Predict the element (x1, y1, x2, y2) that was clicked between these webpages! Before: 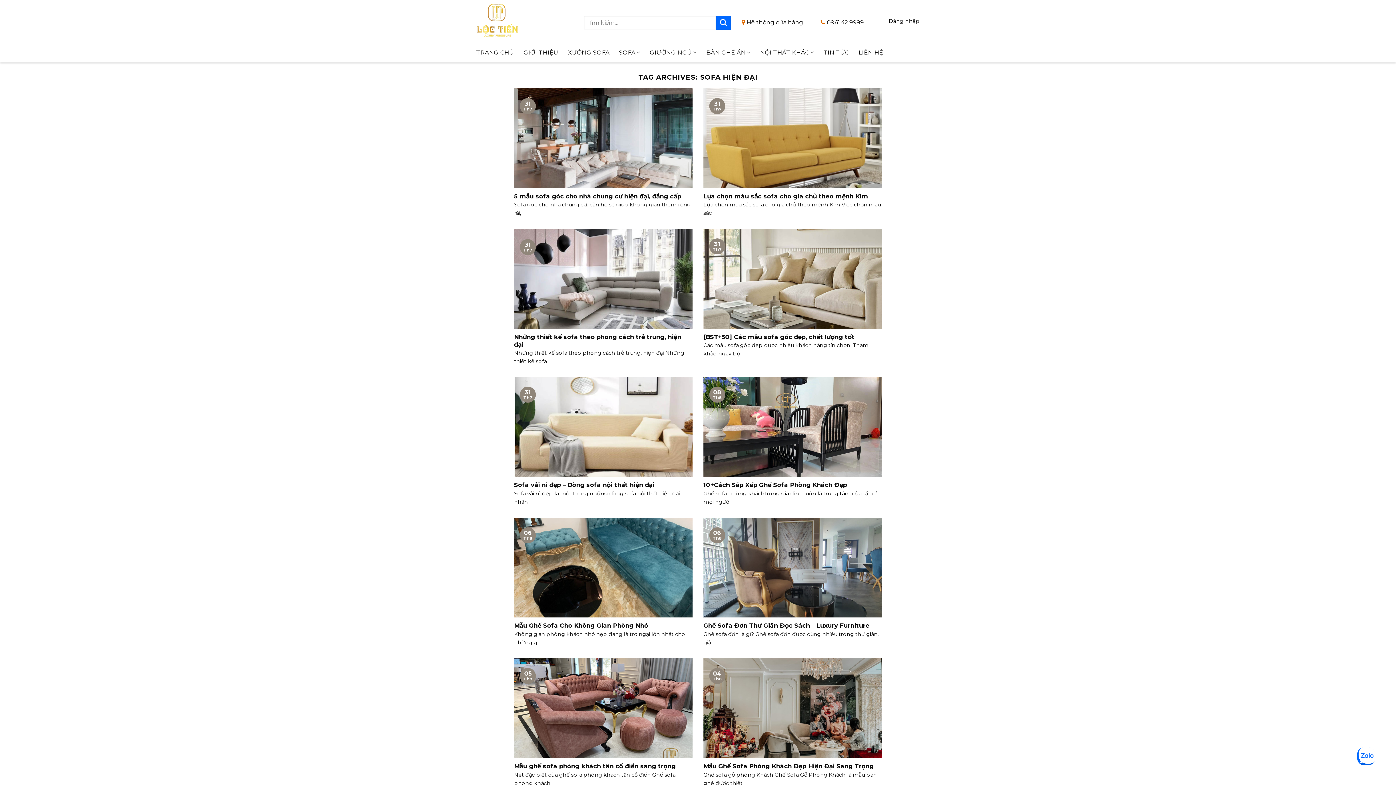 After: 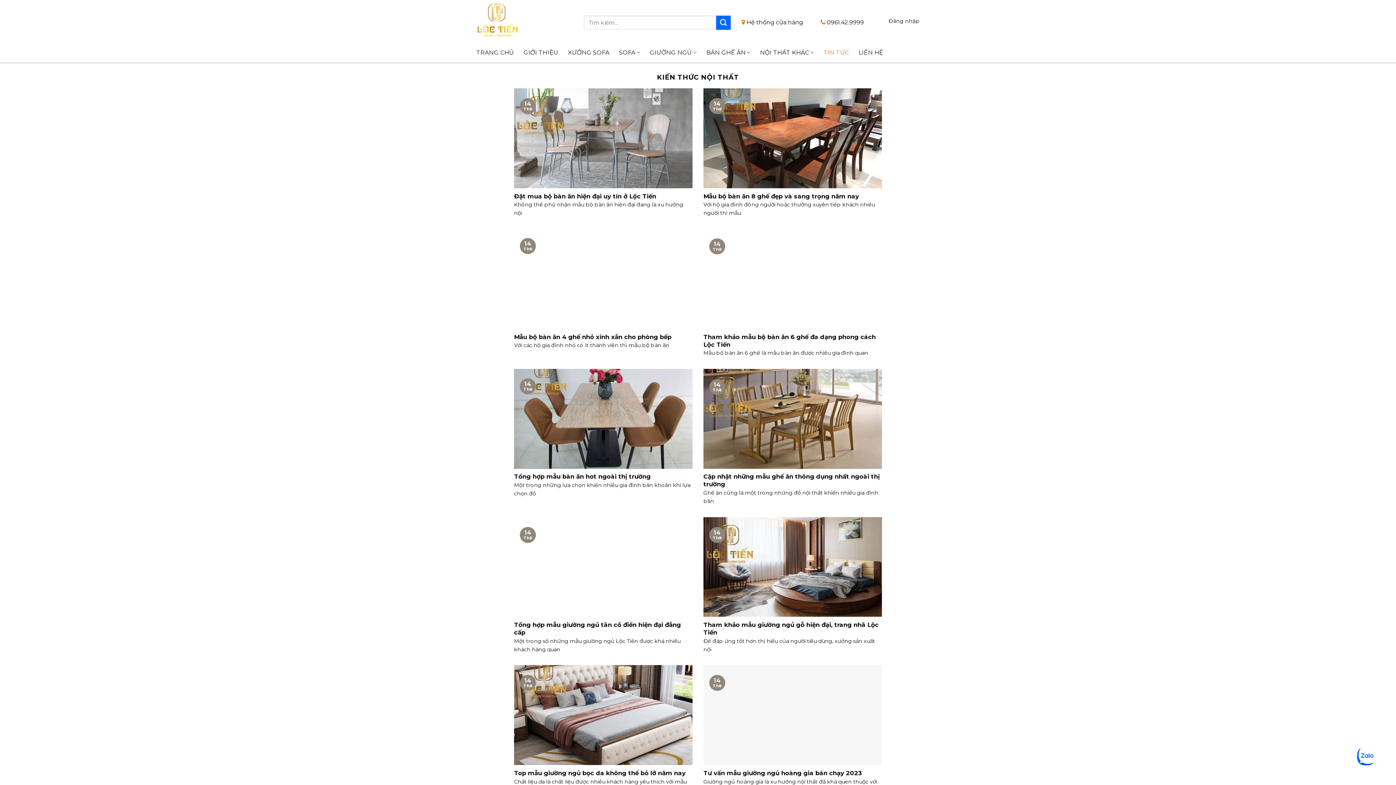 Action: label: TIN TỨC bbox: (823, 46, 849, 59)